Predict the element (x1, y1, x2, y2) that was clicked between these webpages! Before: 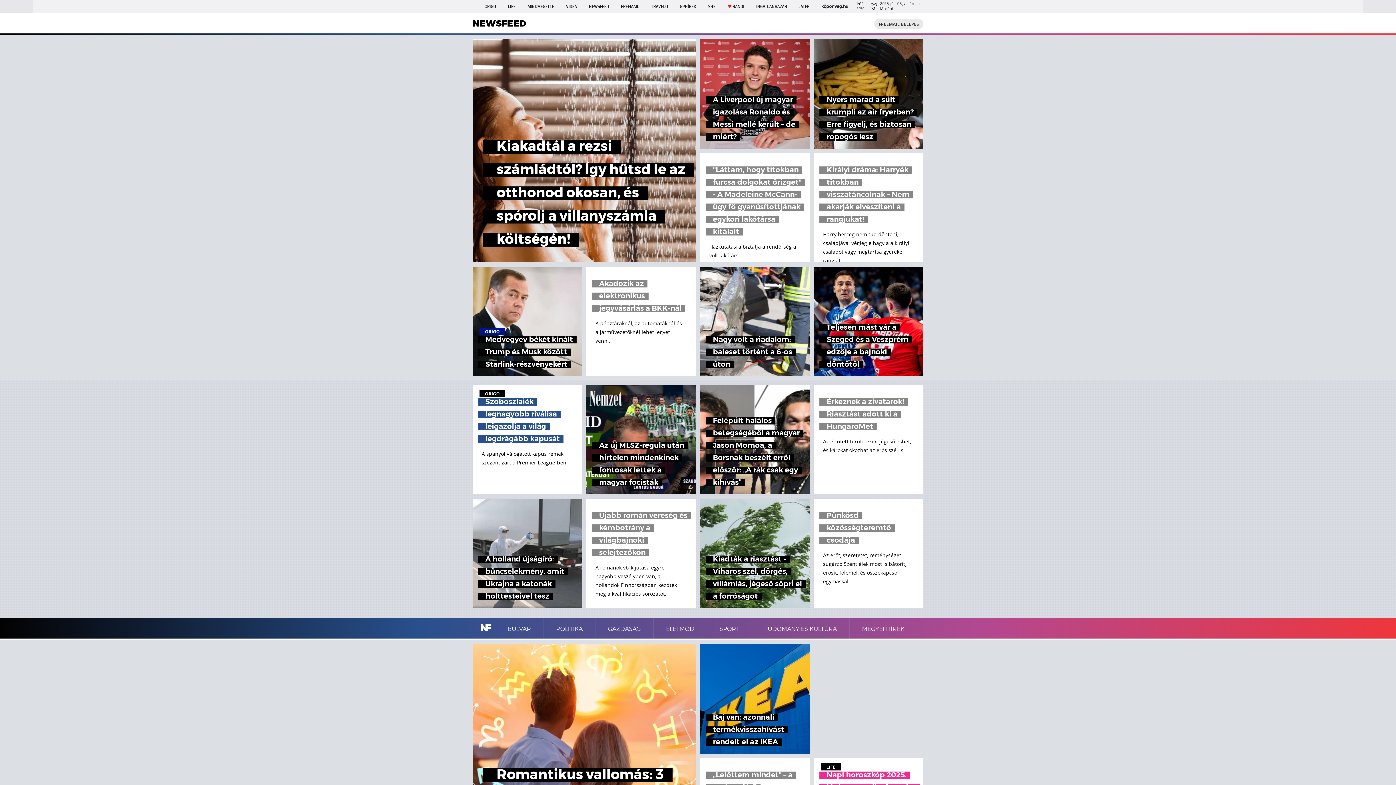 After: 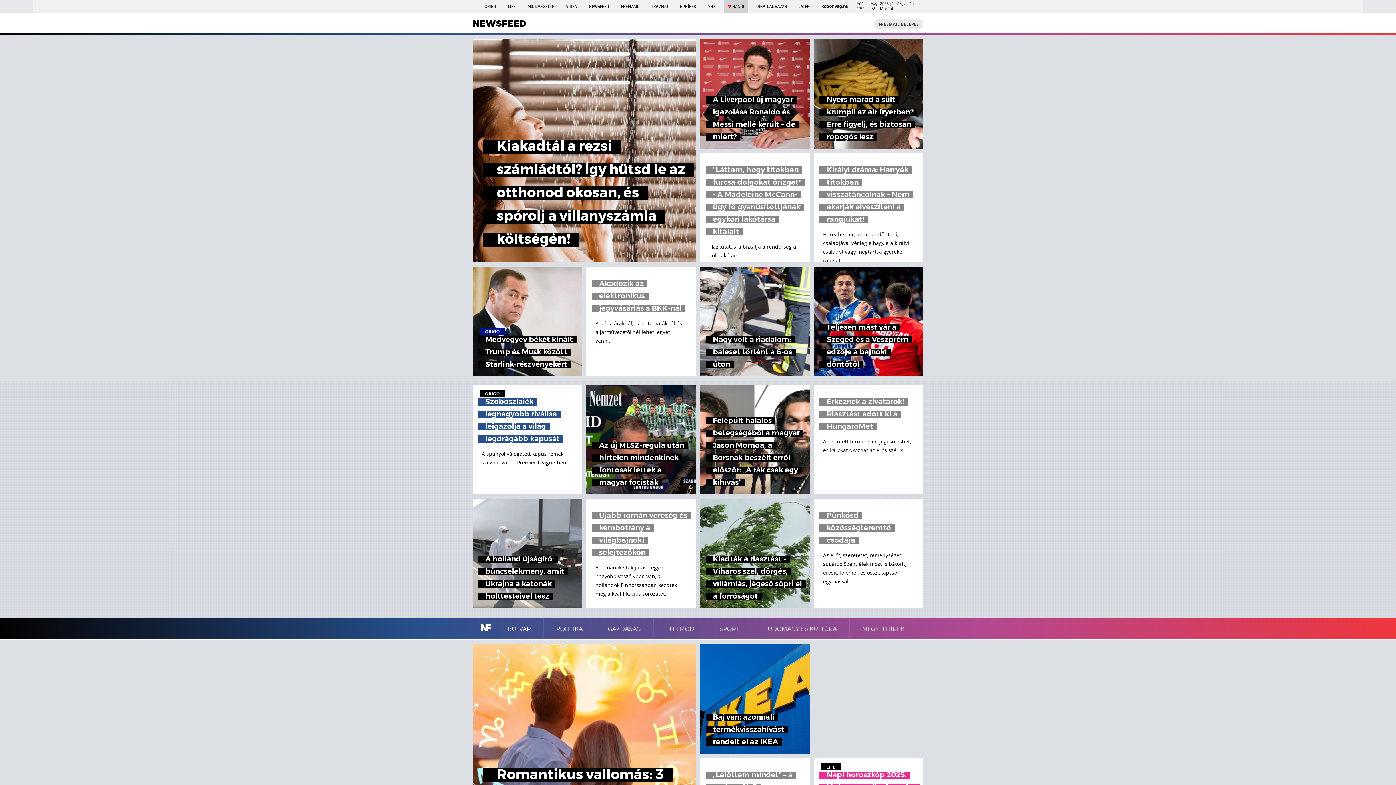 Action: bbox: (724, 0, 748, 13) label: RANDI